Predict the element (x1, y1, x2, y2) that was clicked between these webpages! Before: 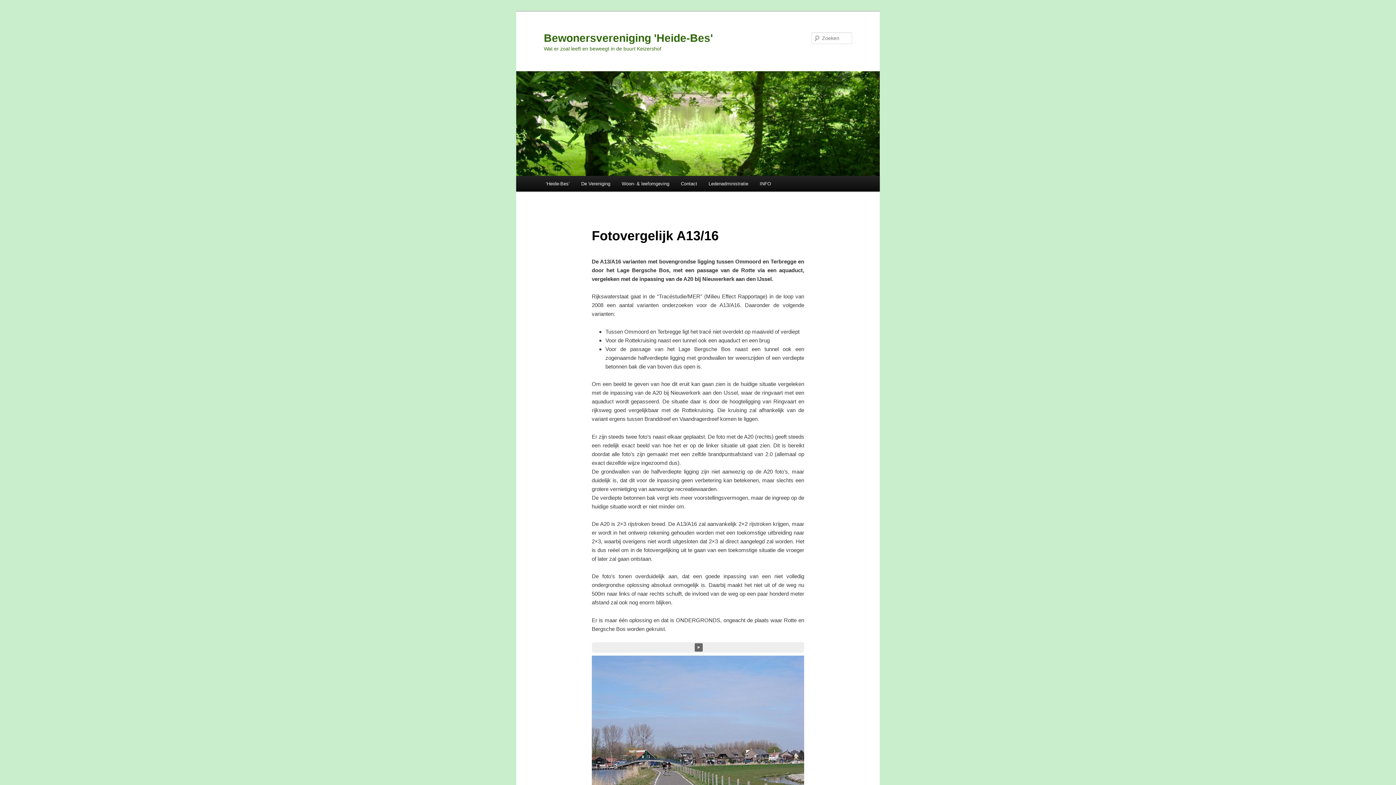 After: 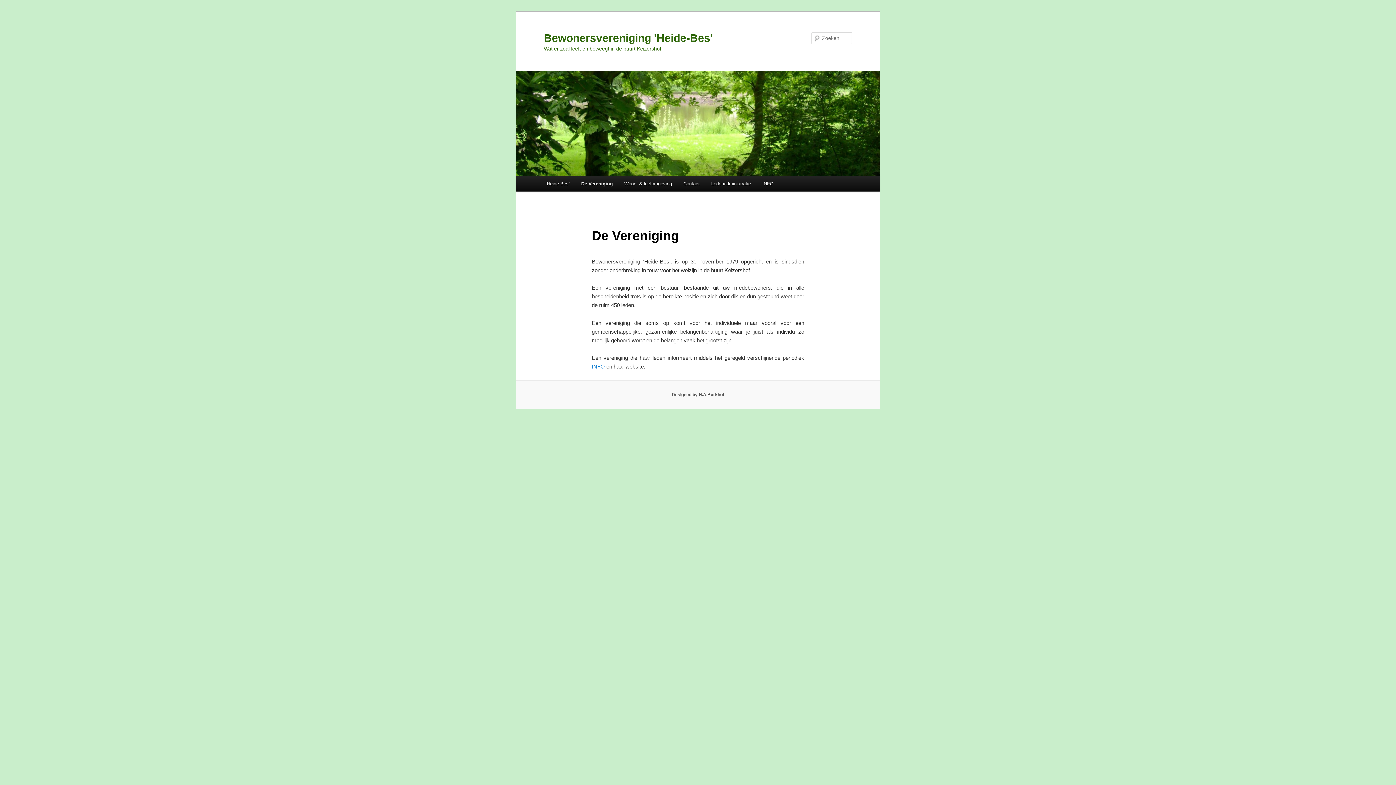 Action: label: De Vereniging bbox: (575, 176, 616, 191)